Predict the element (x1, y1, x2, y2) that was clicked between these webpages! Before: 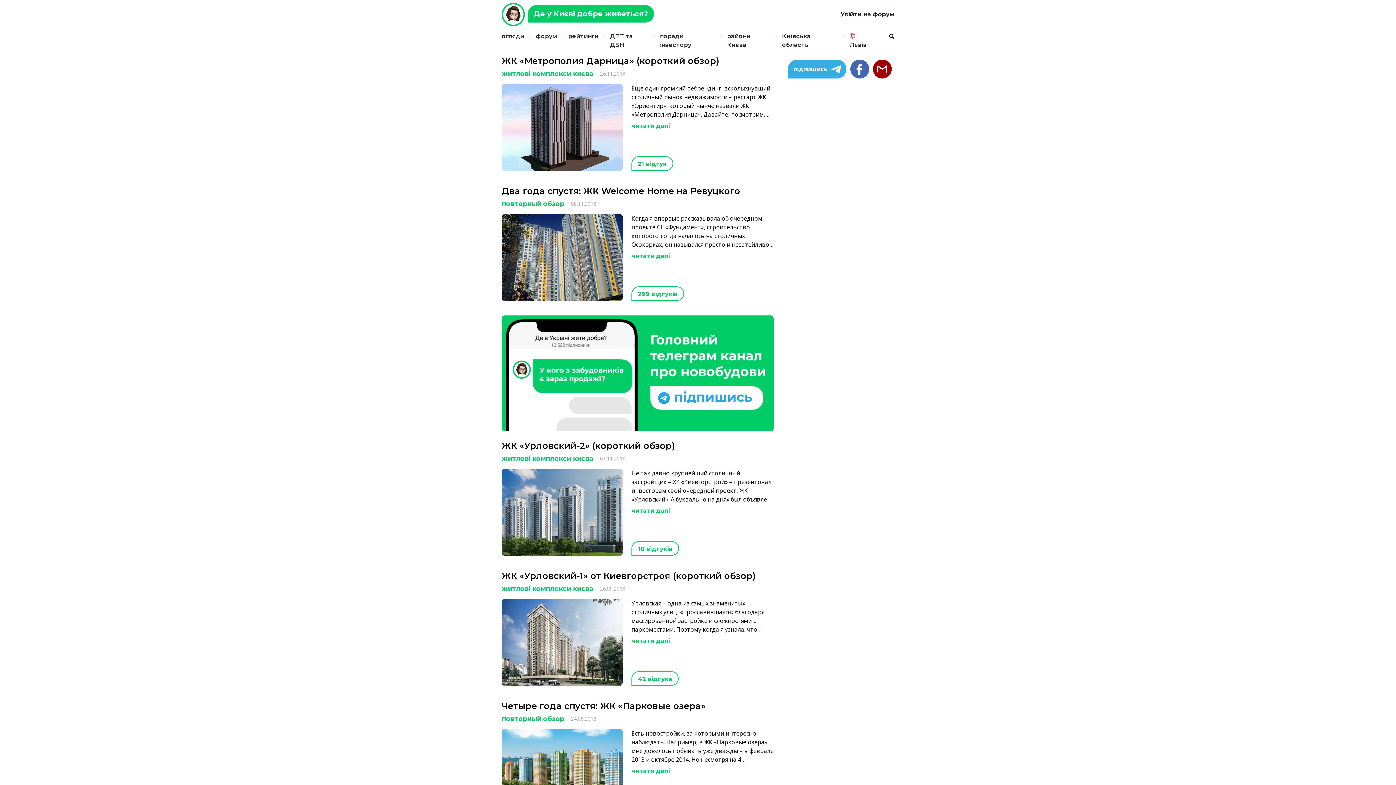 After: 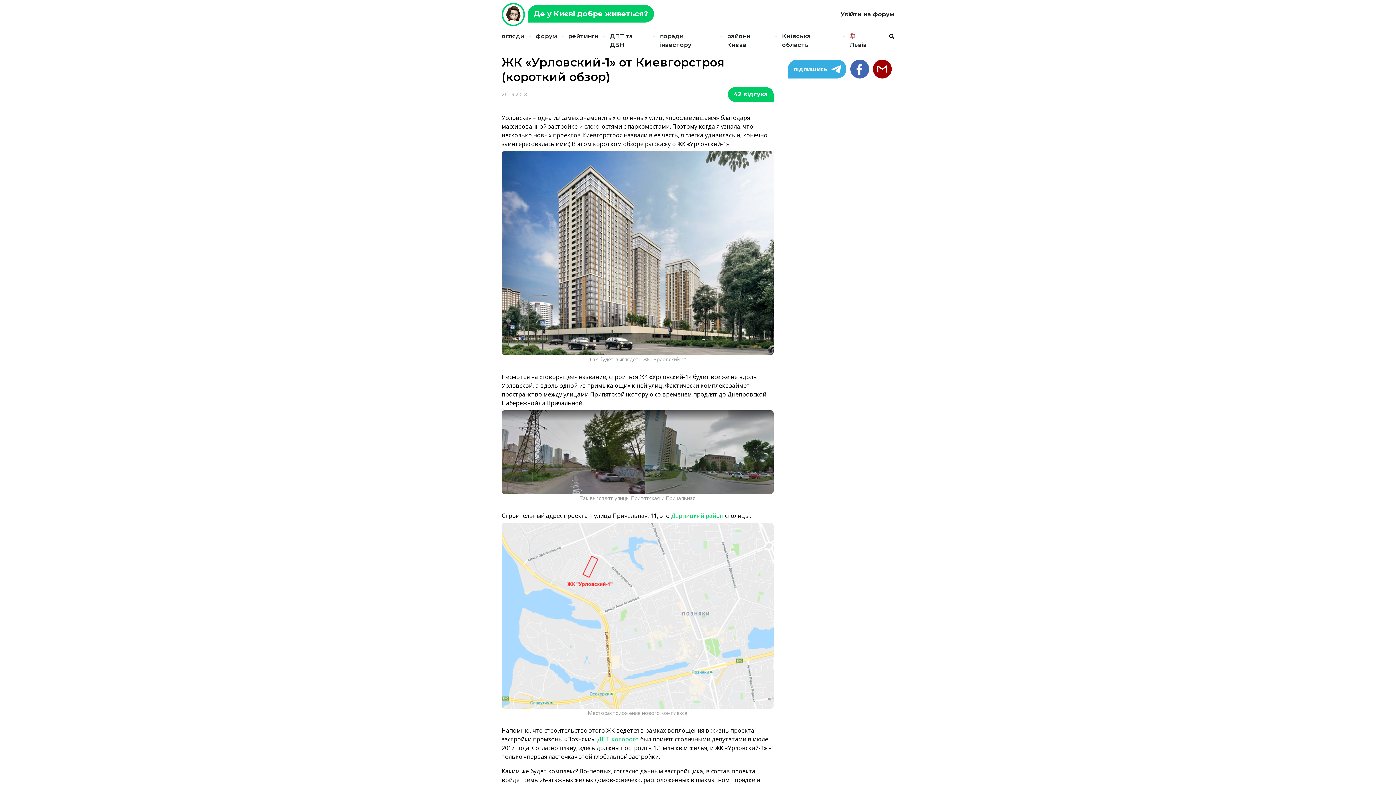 Action: label: читати далі bbox: (631, 637, 670, 644)